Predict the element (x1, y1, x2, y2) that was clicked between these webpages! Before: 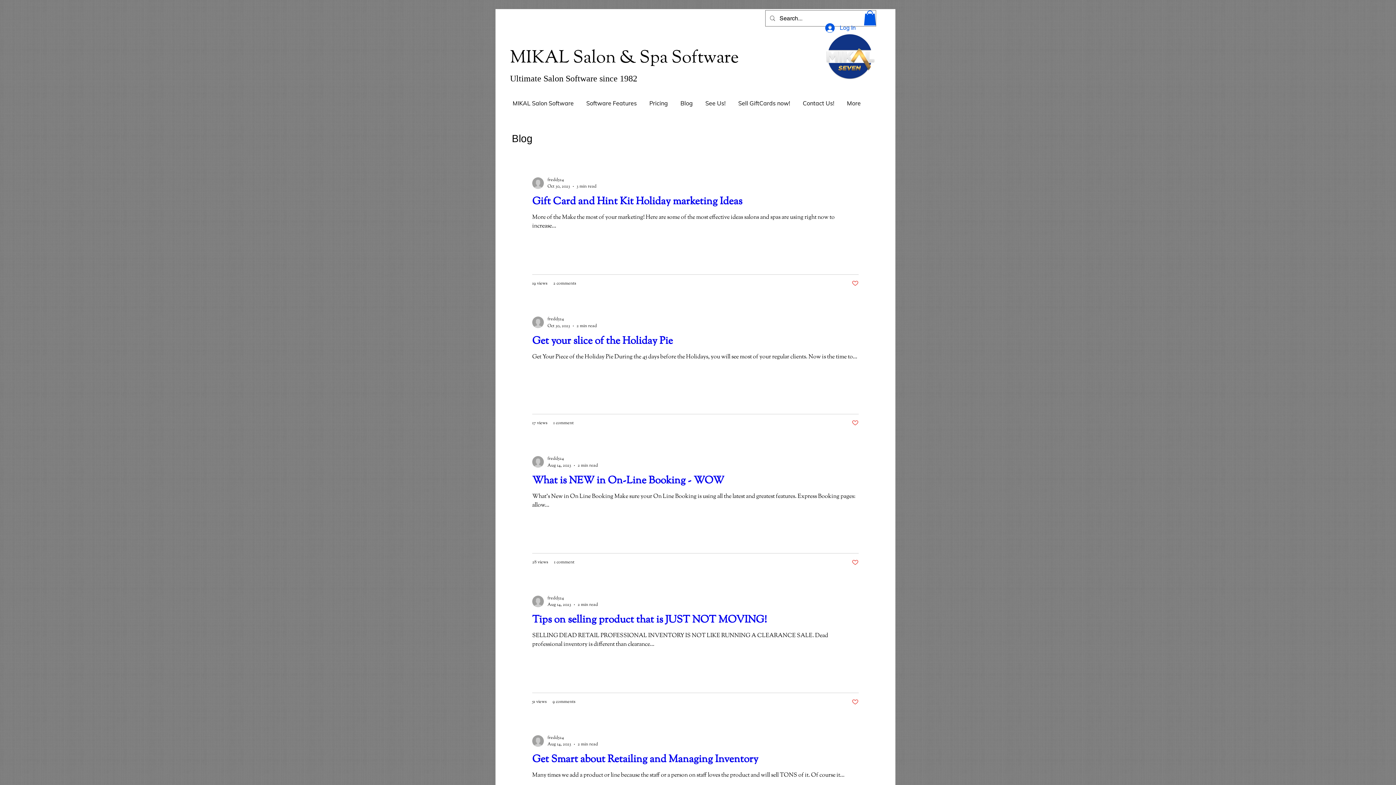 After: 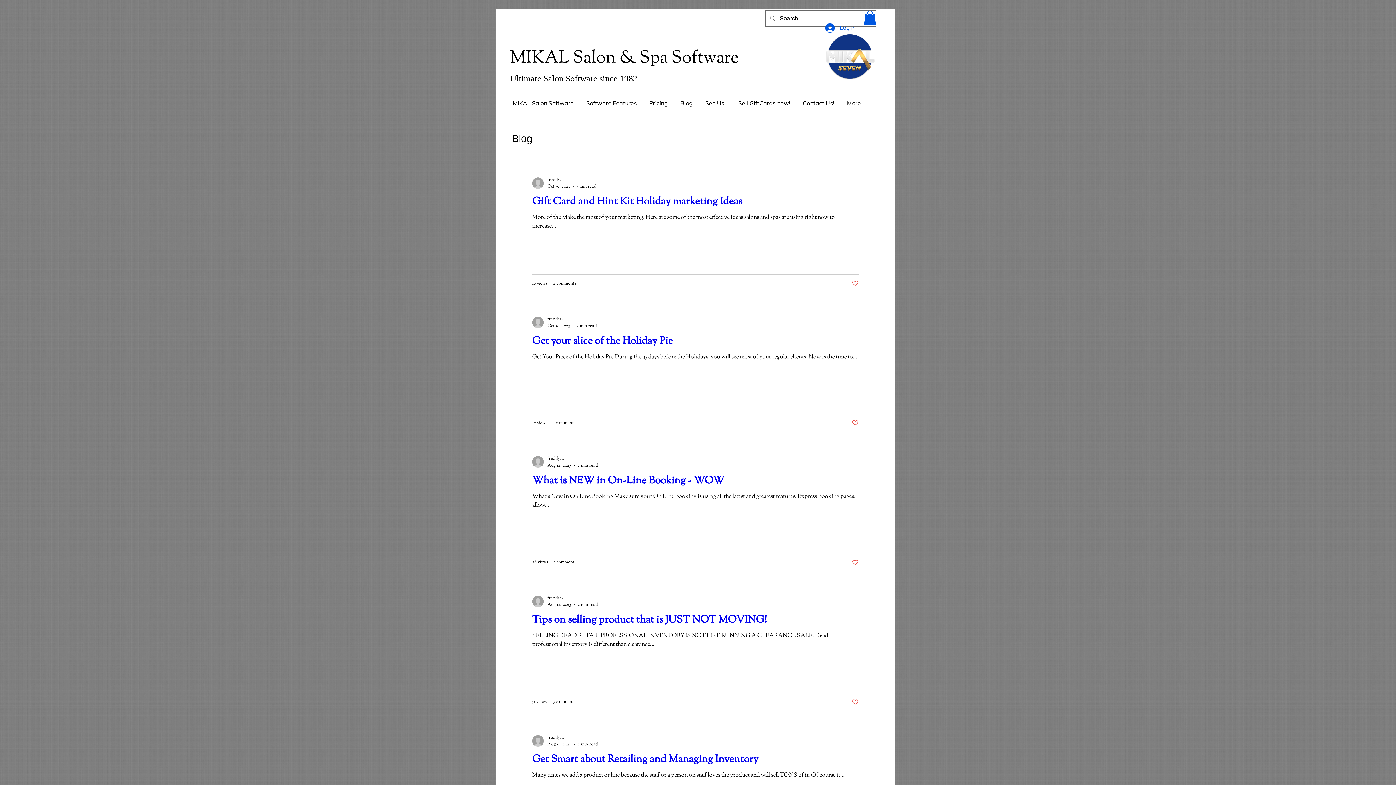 Action: label: Like post bbox: (852, 698, 858, 705)